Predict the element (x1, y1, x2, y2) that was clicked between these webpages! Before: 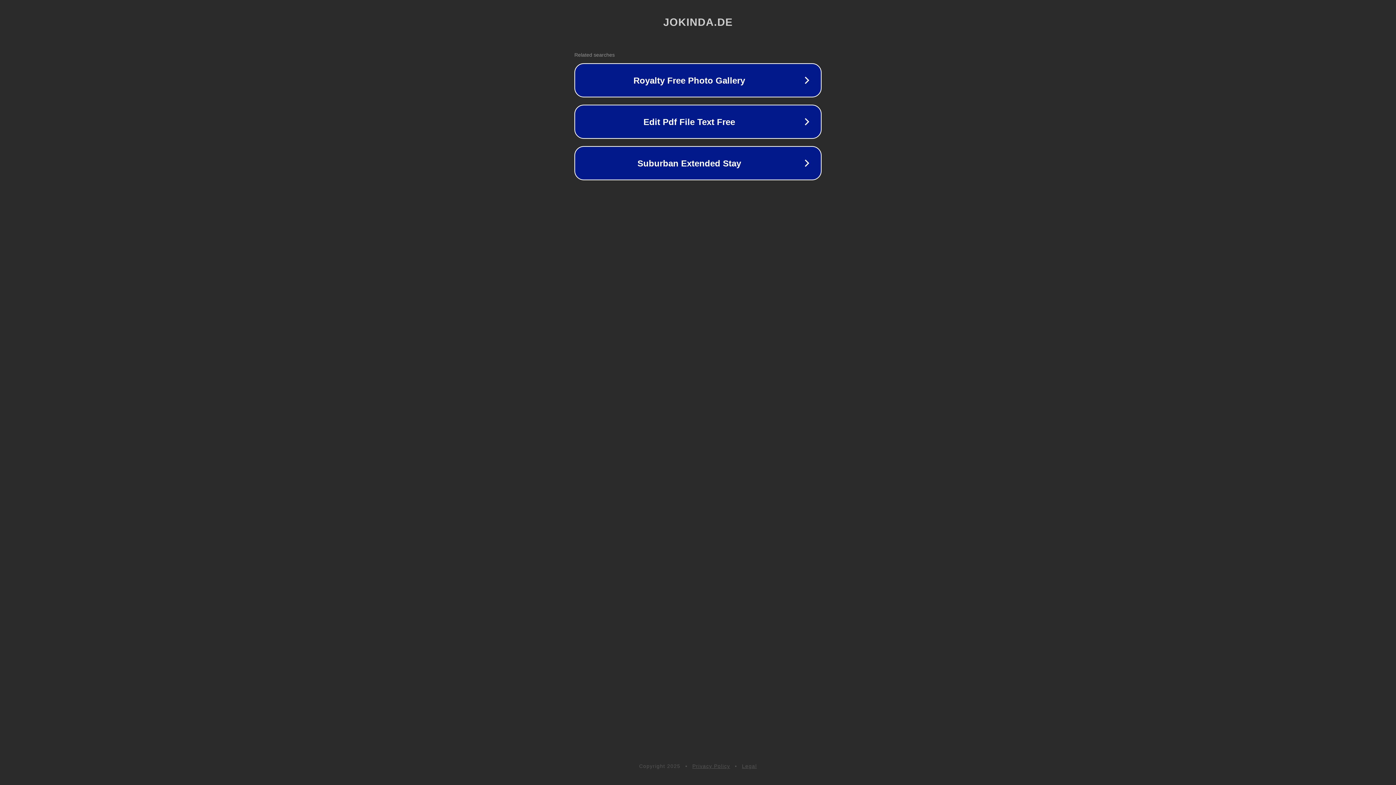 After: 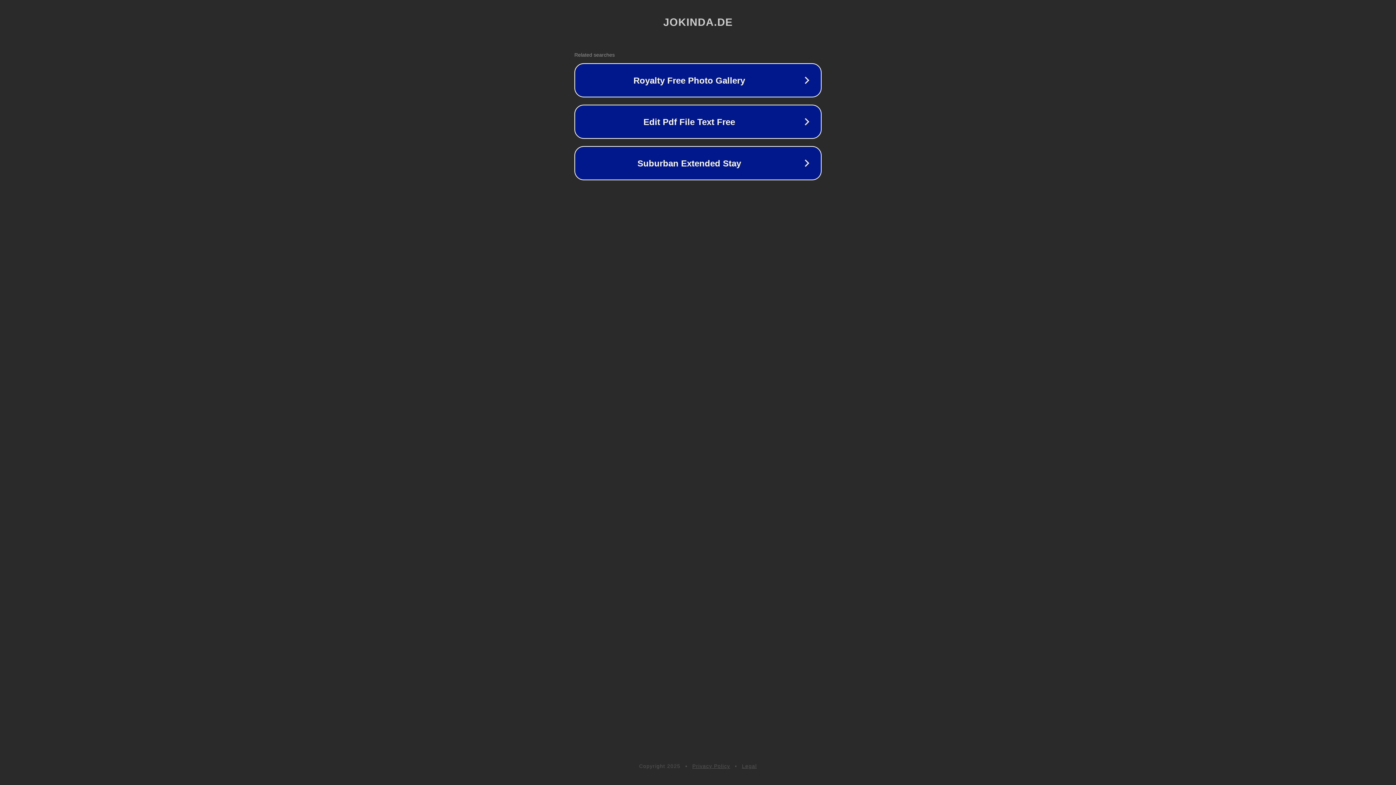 Action: label: Legal bbox: (742, 763, 757, 769)